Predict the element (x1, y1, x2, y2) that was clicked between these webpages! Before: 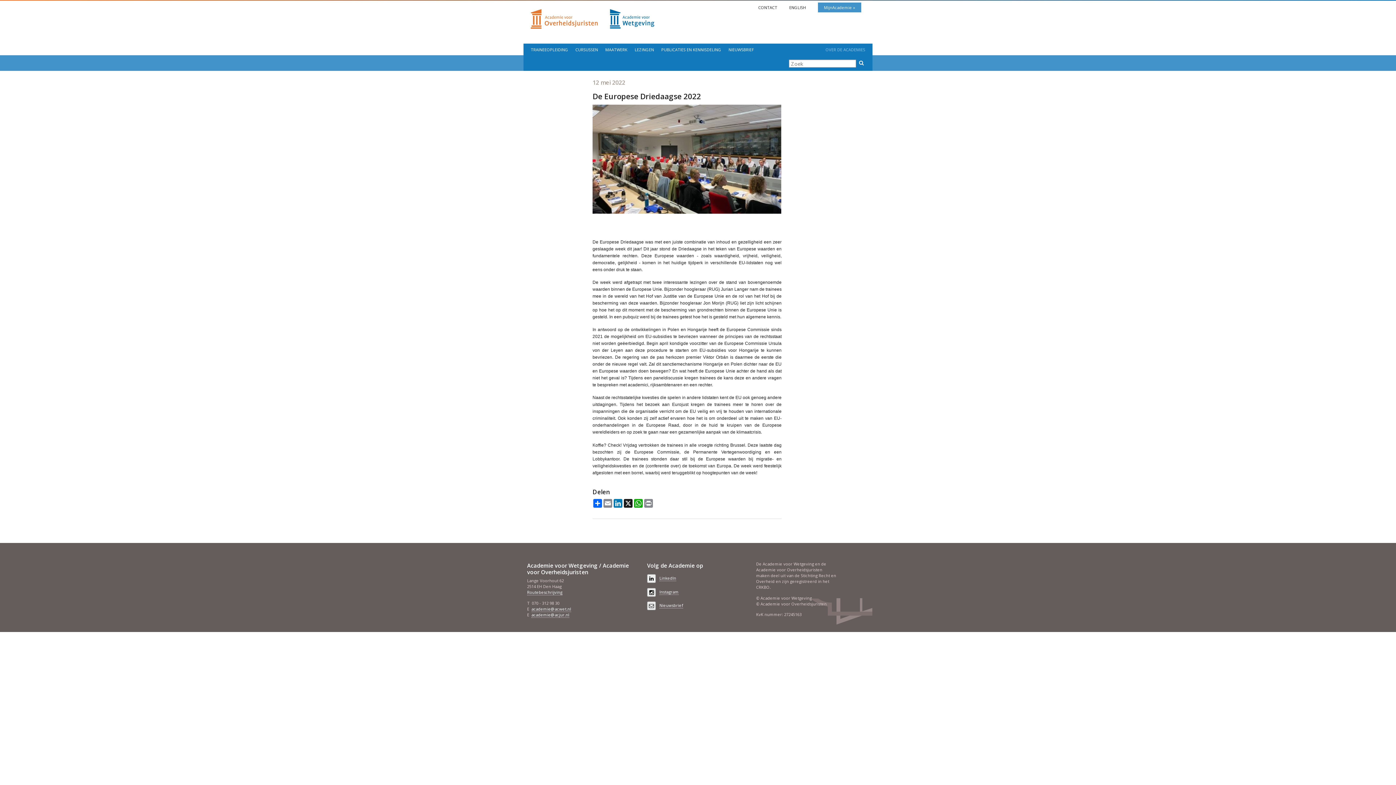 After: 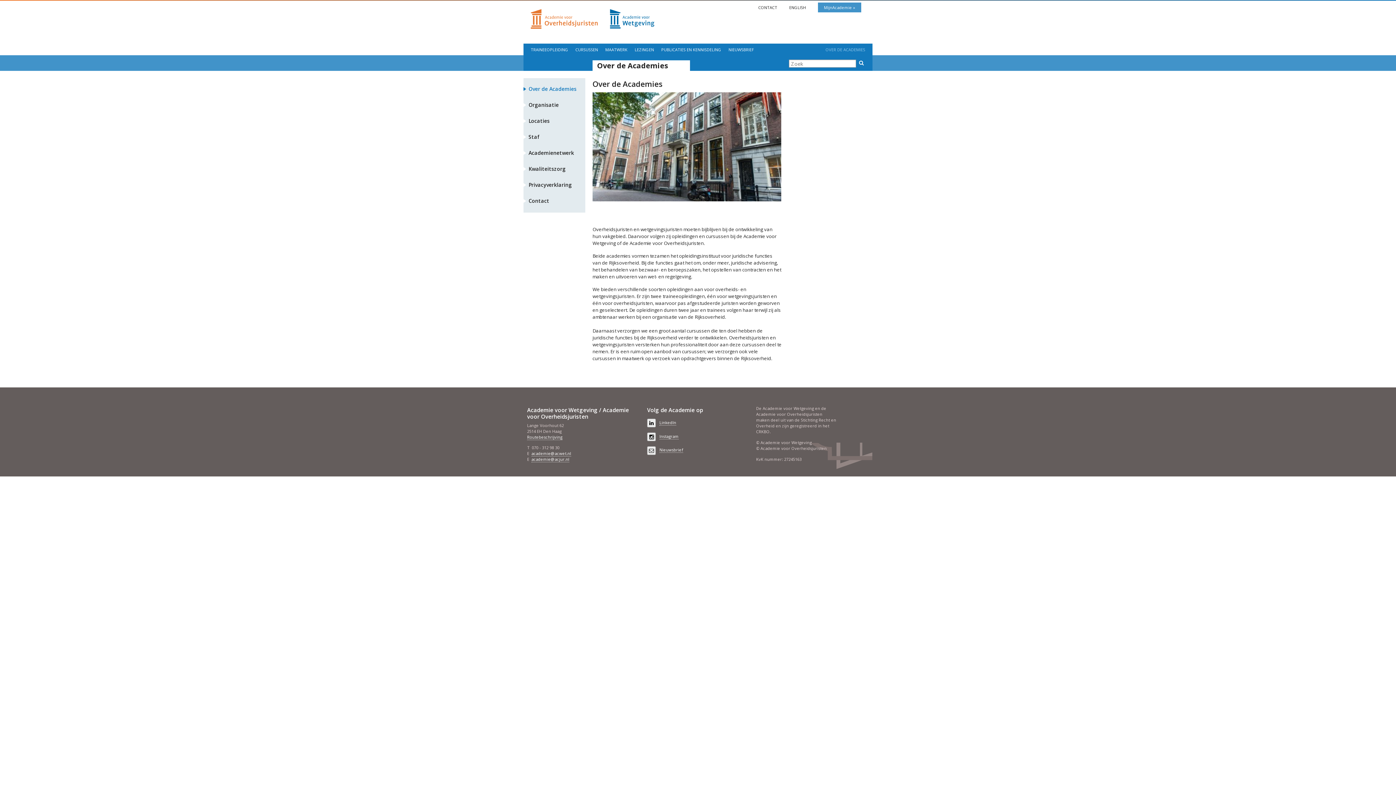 Action: bbox: (825, 46, 865, 52) label: OVER DE ACADEMIES